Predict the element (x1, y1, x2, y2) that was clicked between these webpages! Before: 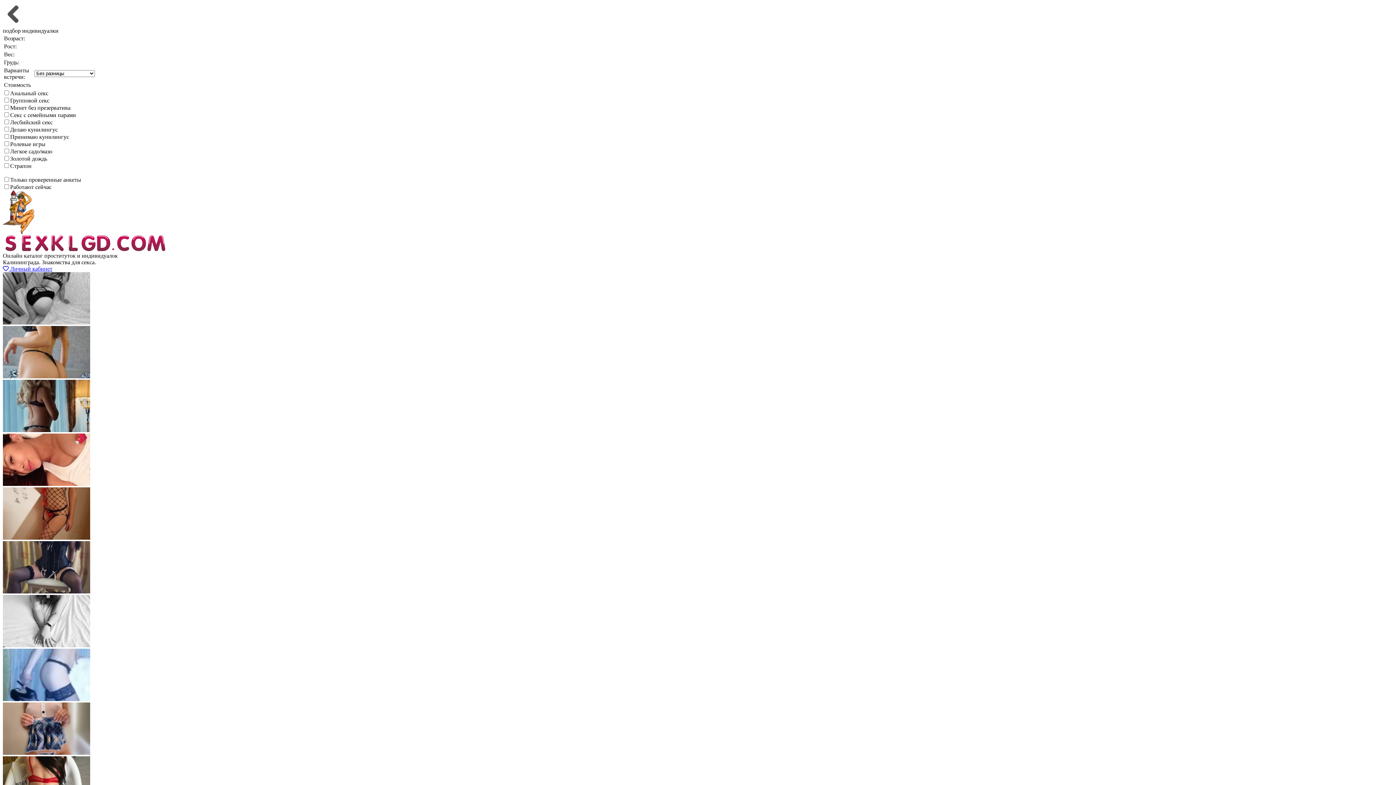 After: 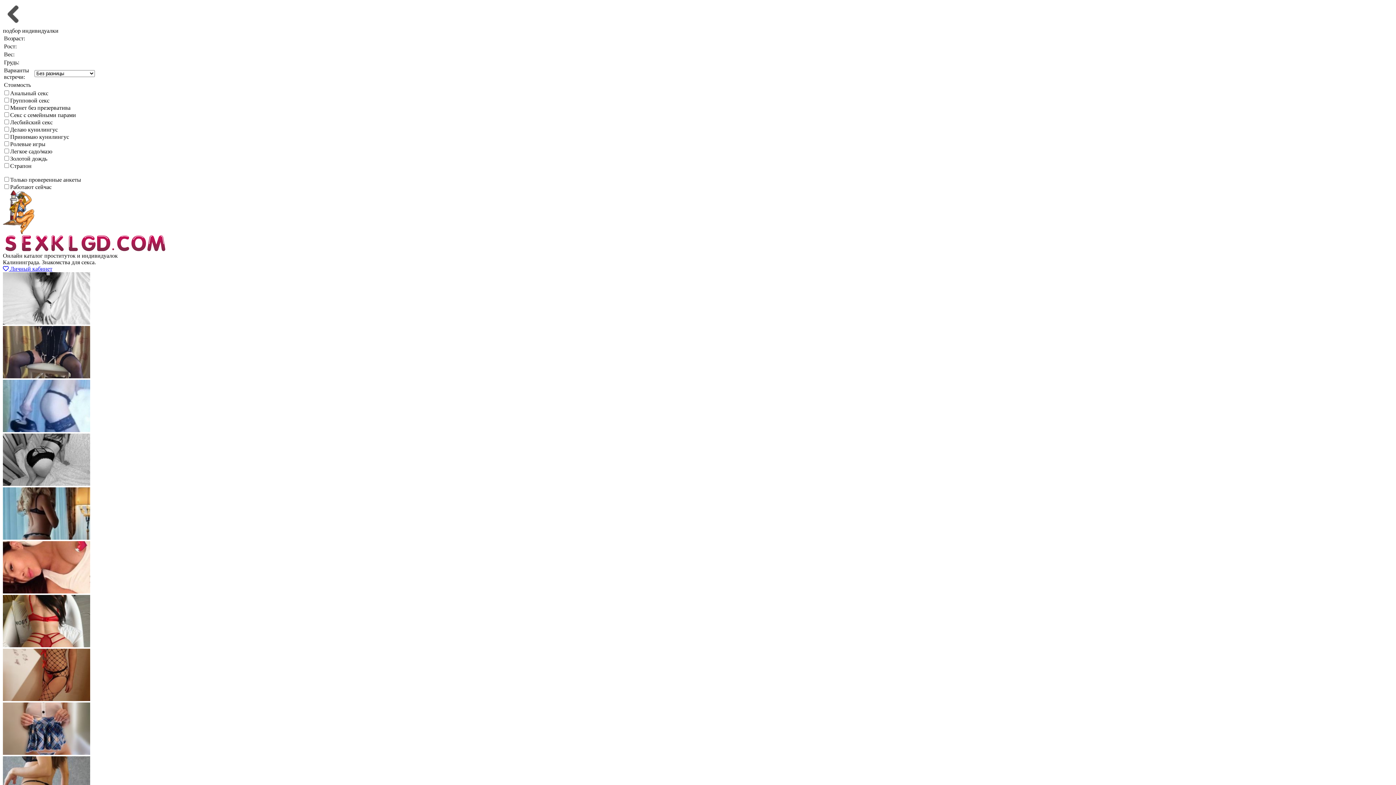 Action: bbox: (2, 642, 90, 648)